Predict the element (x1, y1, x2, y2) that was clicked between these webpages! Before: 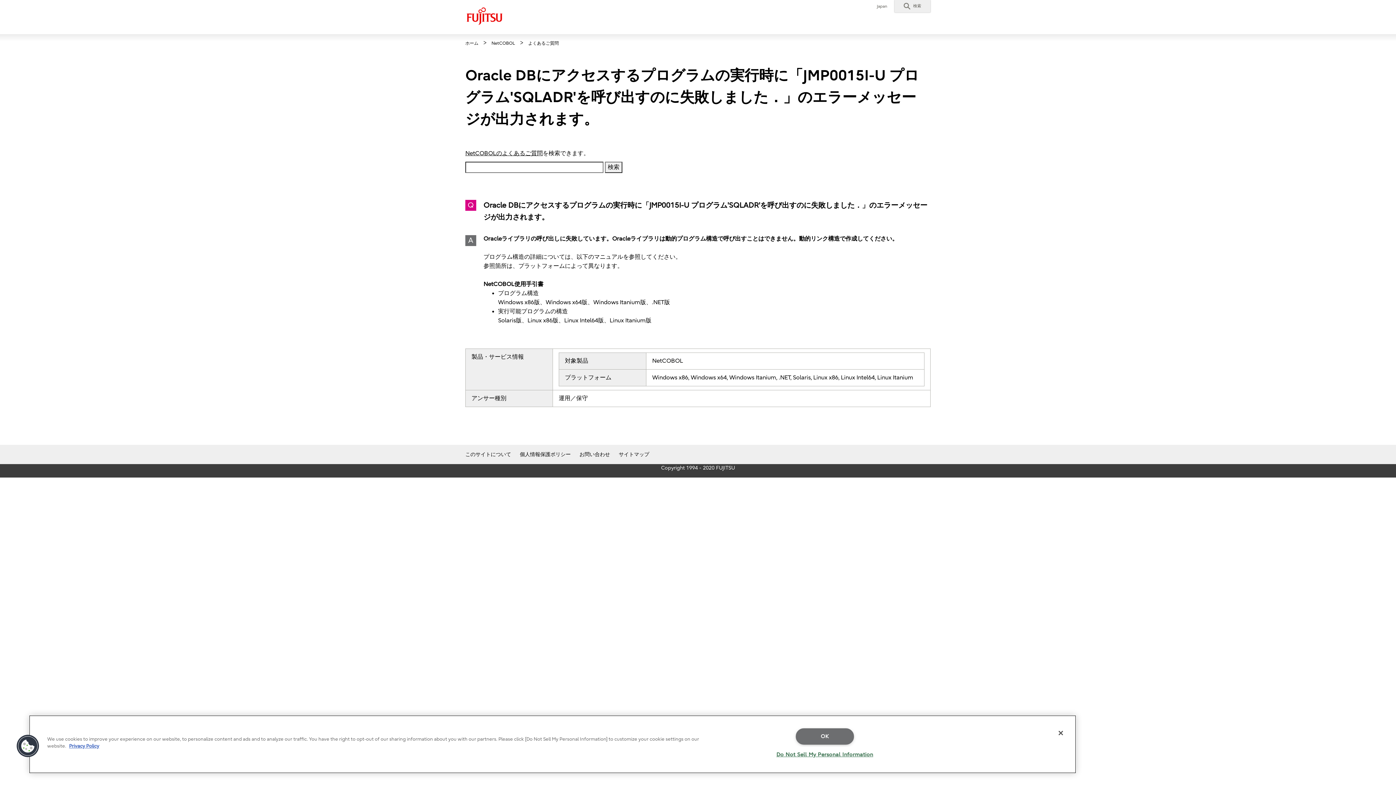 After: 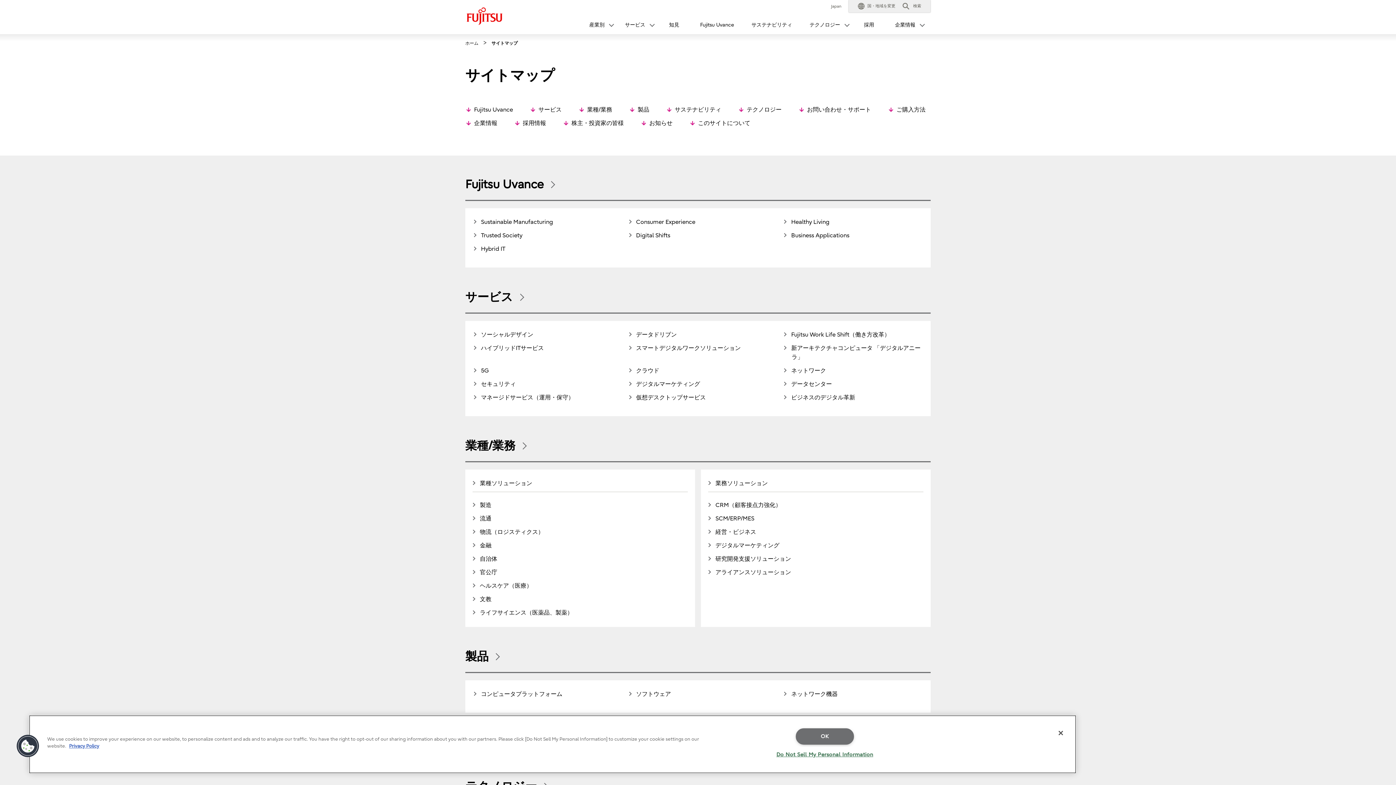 Action: label: サイトマップ bbox: (618, 451, 649, 457)